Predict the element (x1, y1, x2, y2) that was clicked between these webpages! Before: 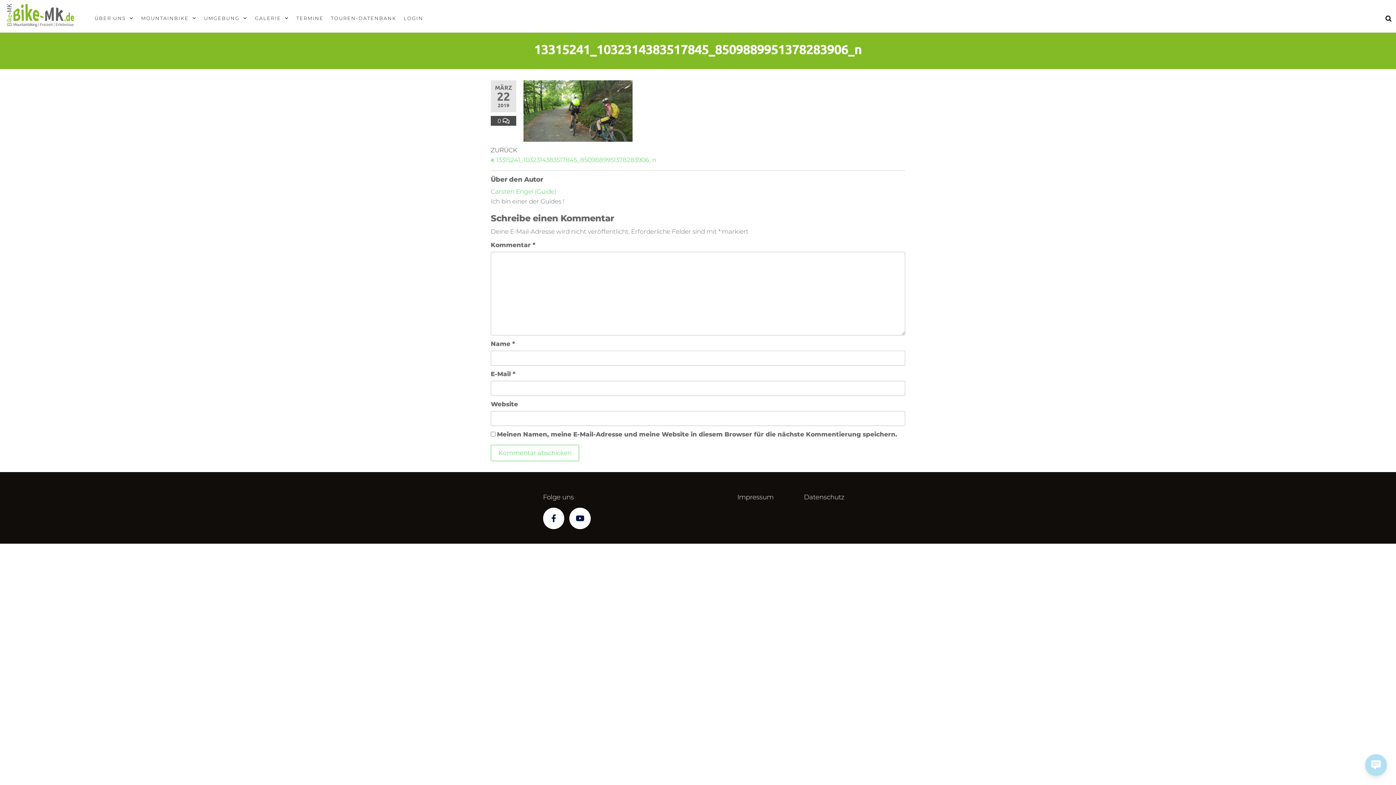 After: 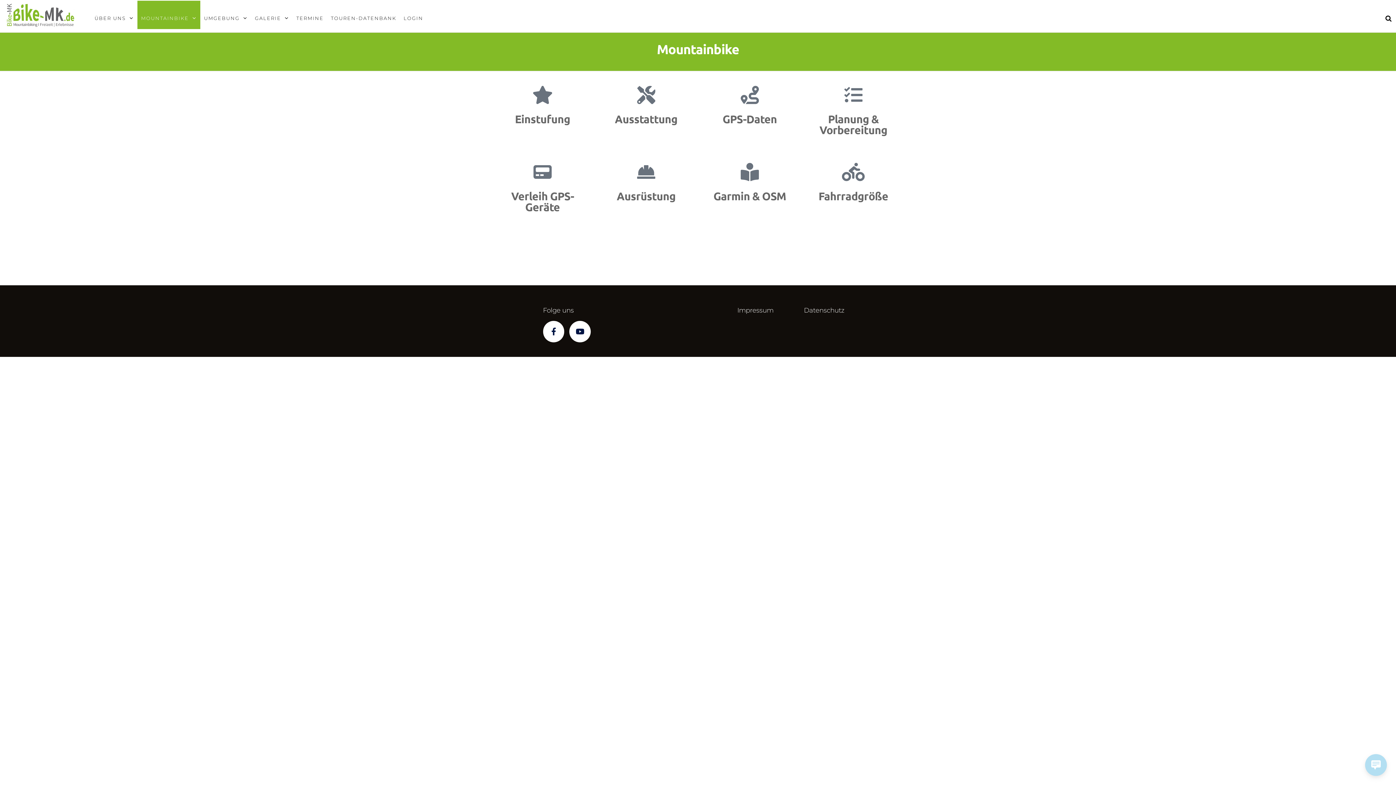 Action: bbox: (137, 0, 200, 29) label: MOUNTAINBIKE